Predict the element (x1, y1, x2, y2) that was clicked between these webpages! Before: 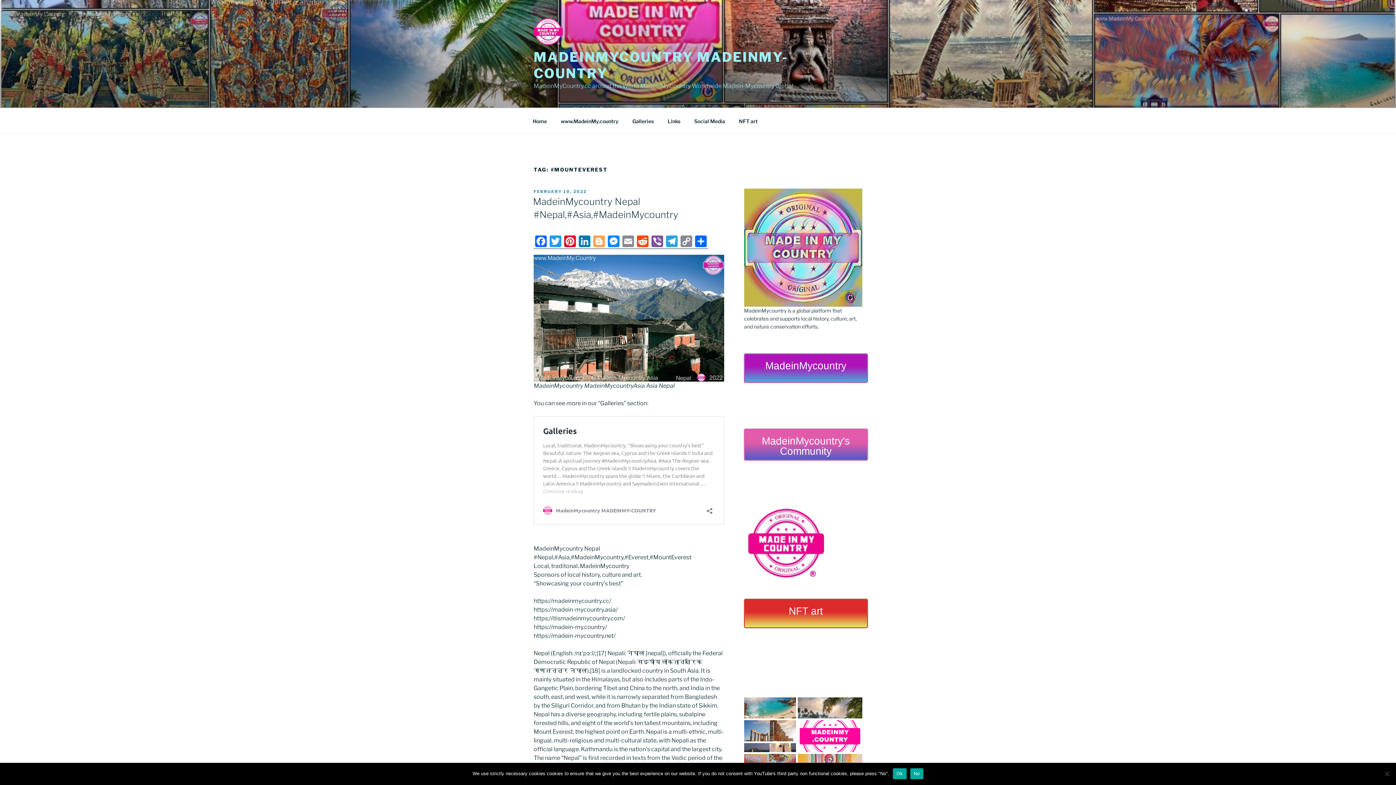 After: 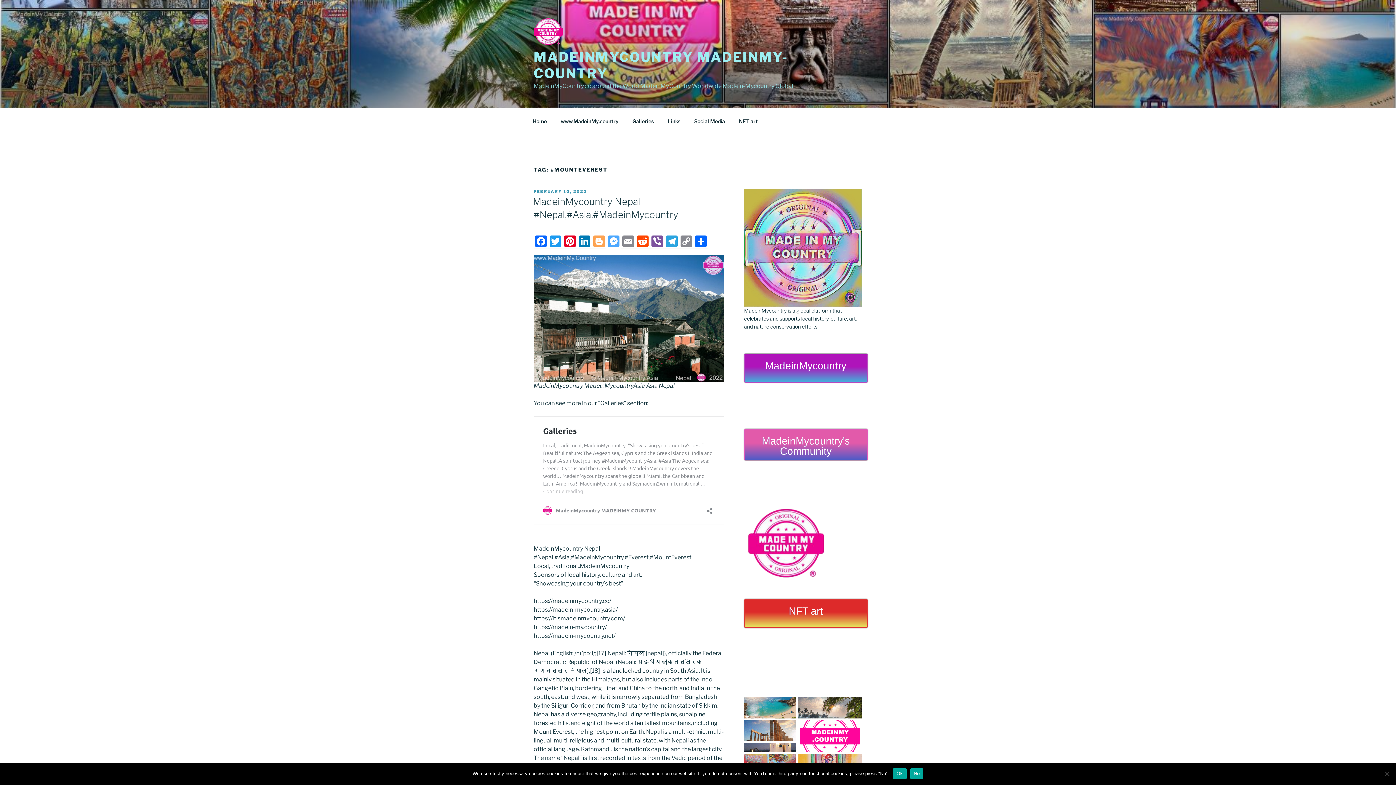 Action: bbox: (606, 235, 621, 249) label: Messenger